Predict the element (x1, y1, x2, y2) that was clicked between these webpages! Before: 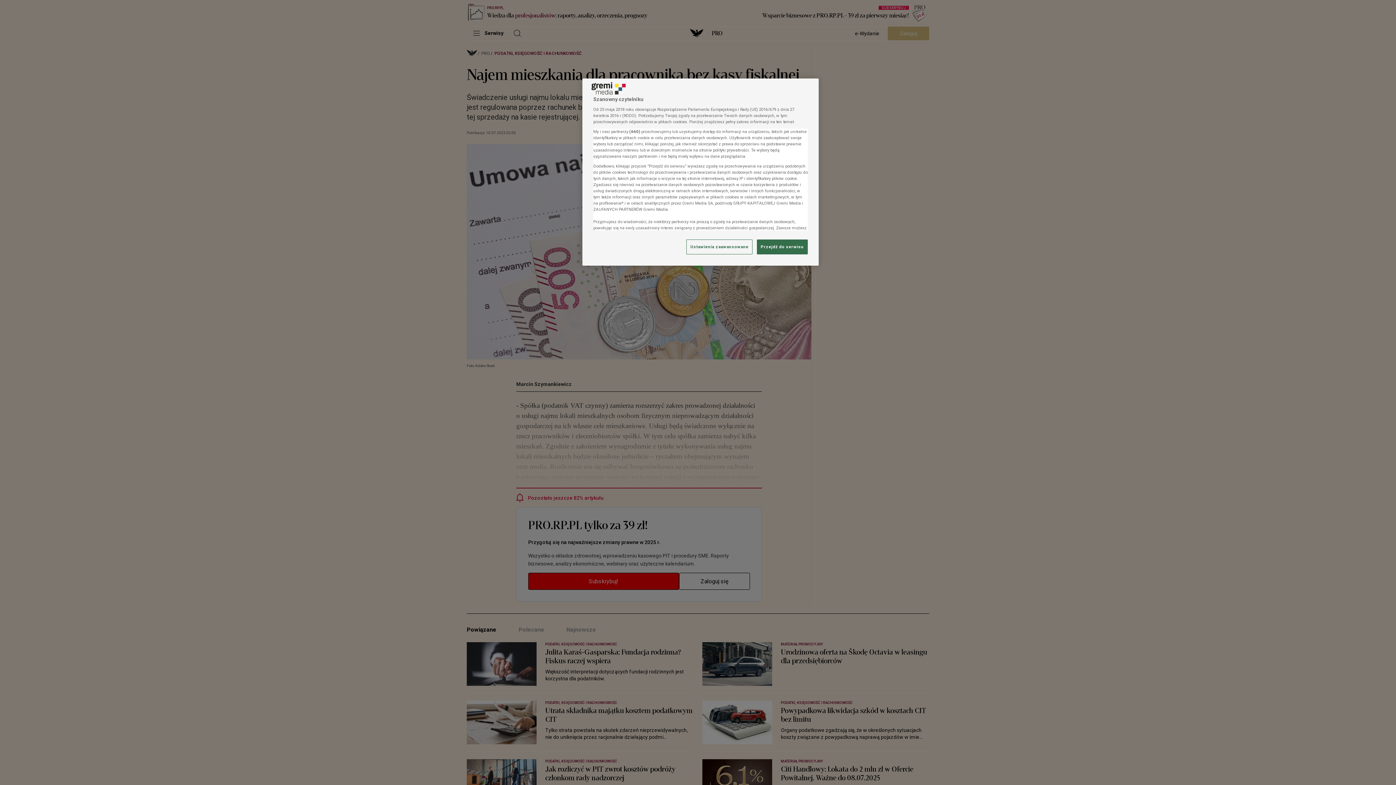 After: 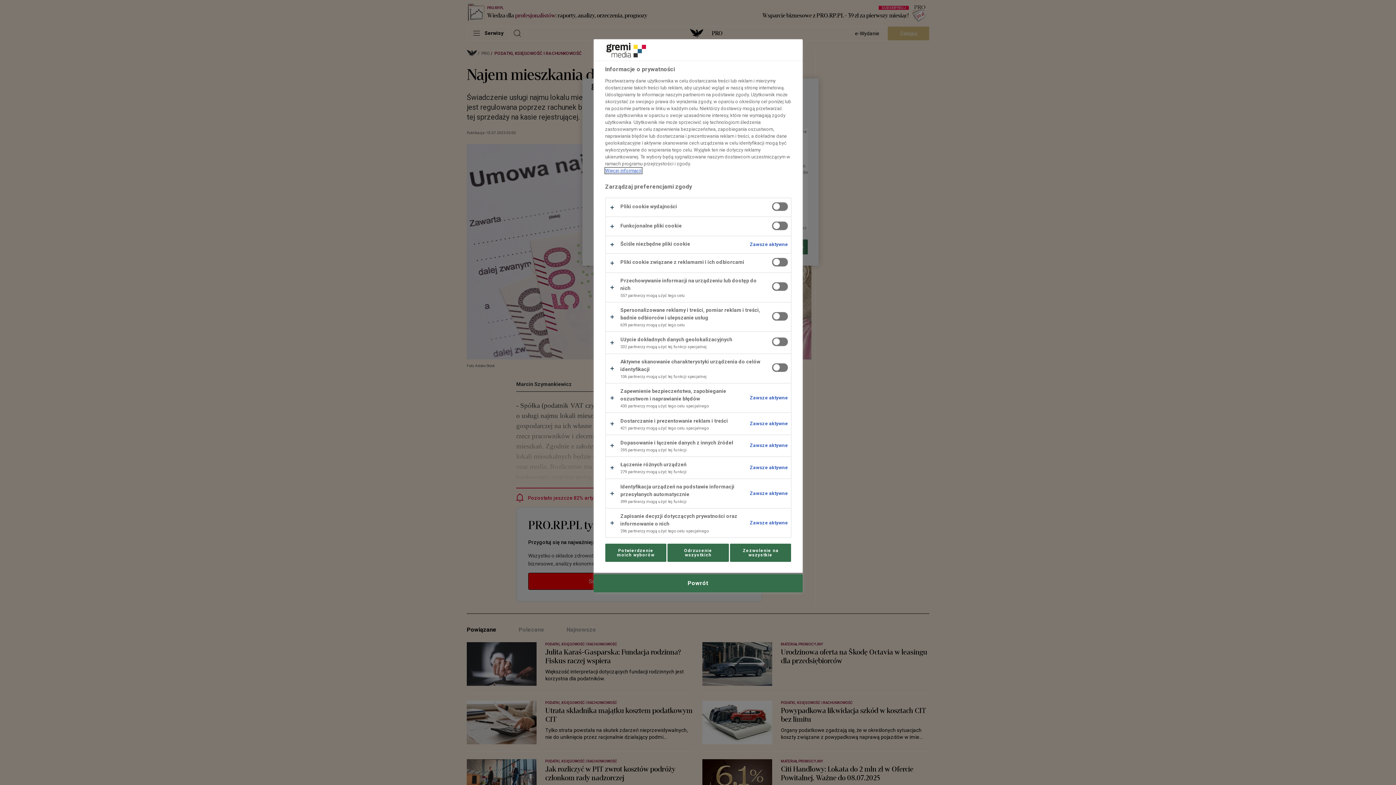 Action: bbox: (686, 239, 752, 254) label: Ustawienia zaawansowane, otwiera okno dialogowe centrum preferencji